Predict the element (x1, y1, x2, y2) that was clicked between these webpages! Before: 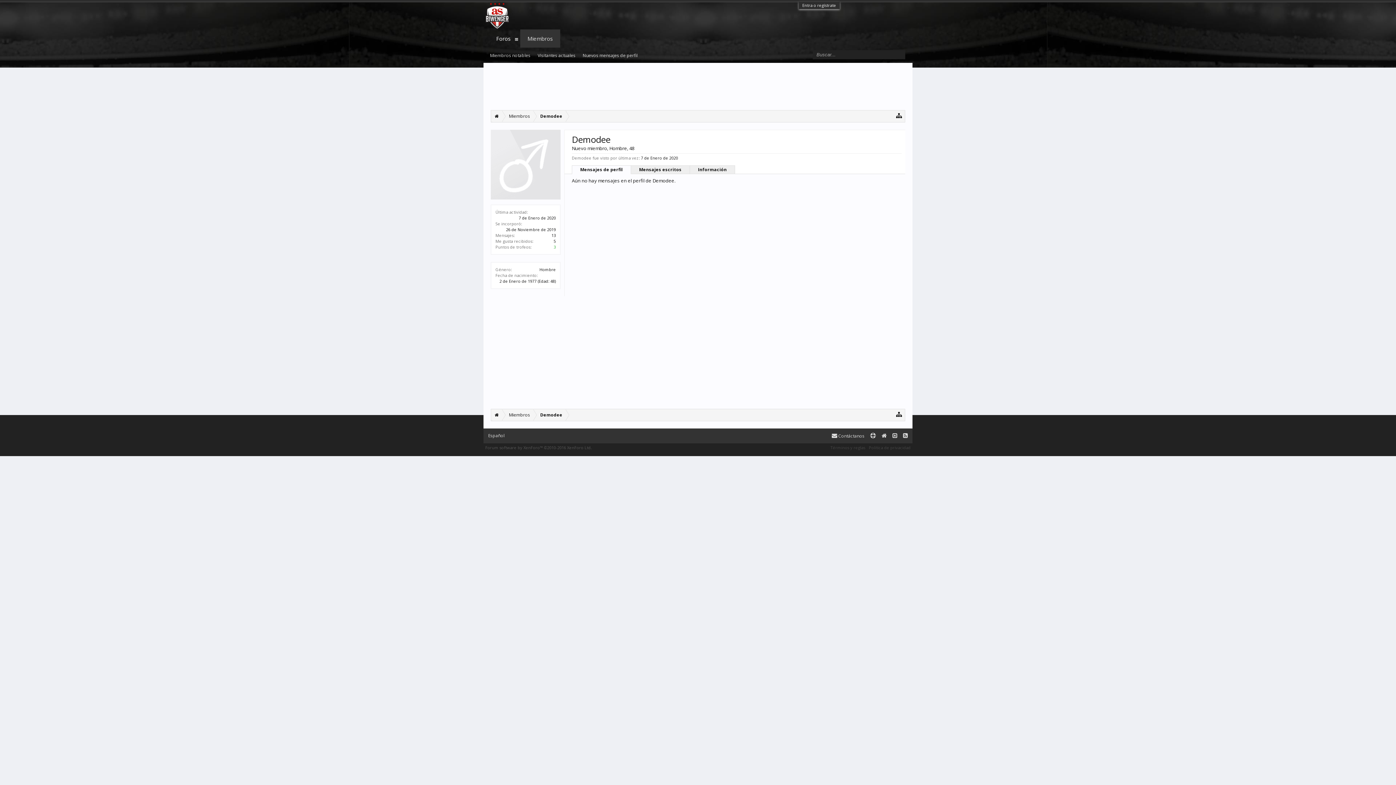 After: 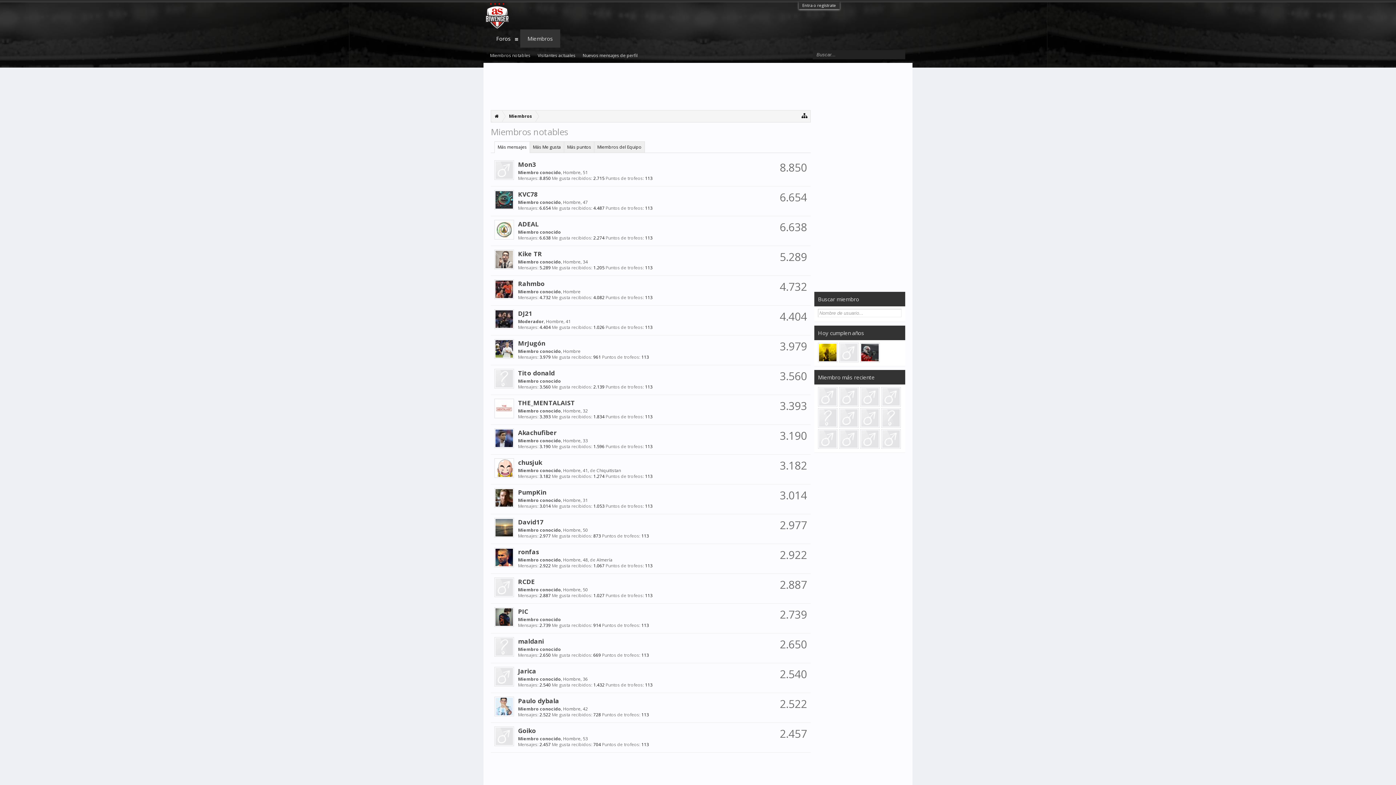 Action: bbox: (520, 29, 560, 47) label: Miembros